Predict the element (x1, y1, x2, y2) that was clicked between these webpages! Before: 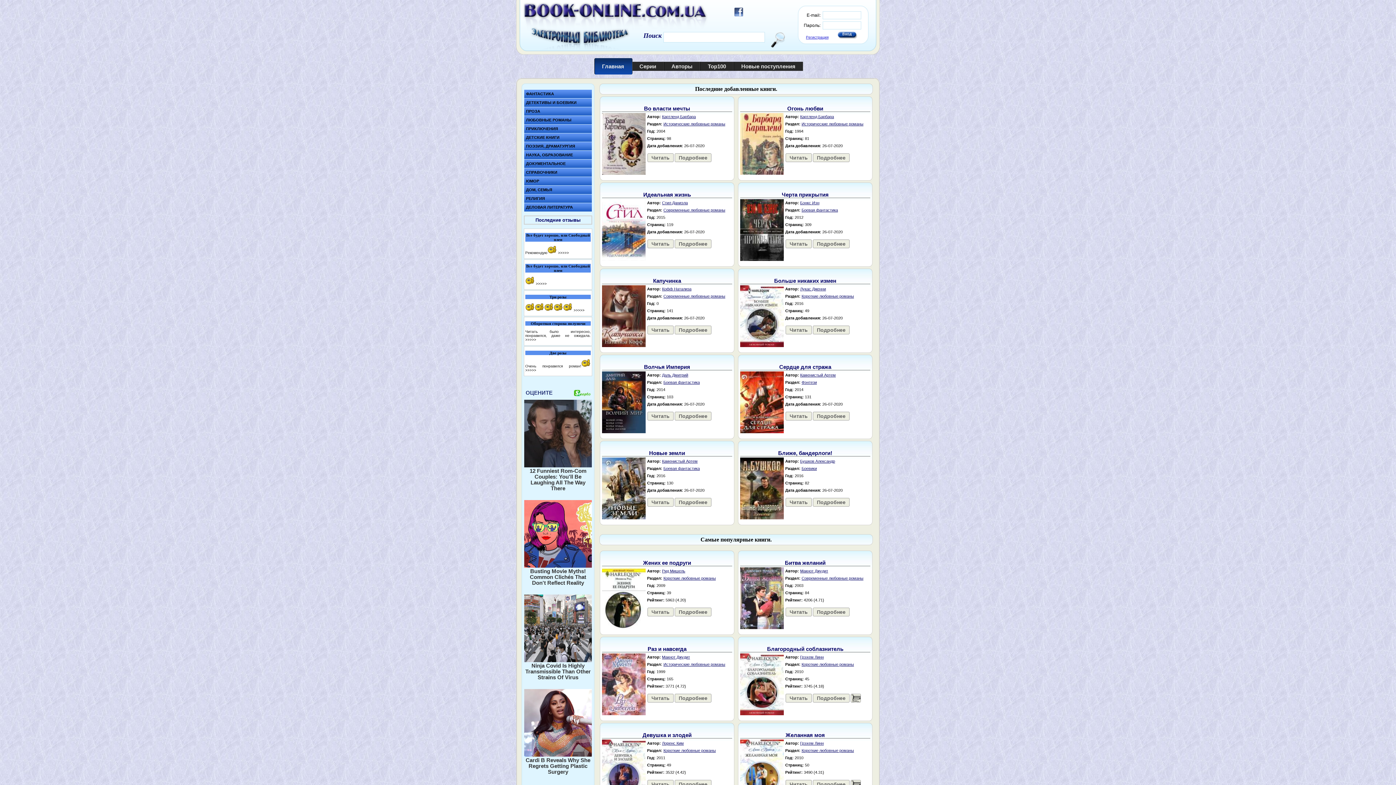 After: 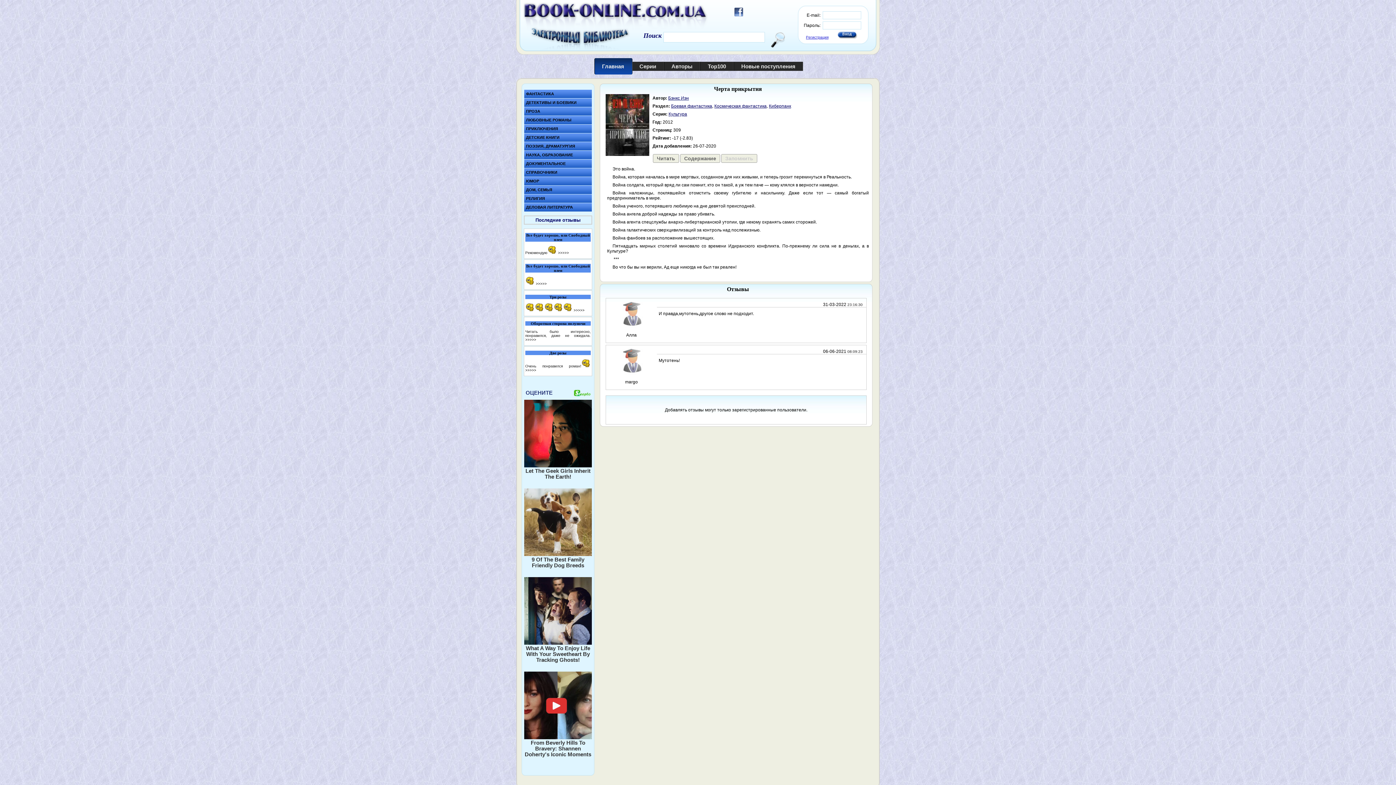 Action: label: Черта прикрытия bbox: (782, 191, 828, 197)